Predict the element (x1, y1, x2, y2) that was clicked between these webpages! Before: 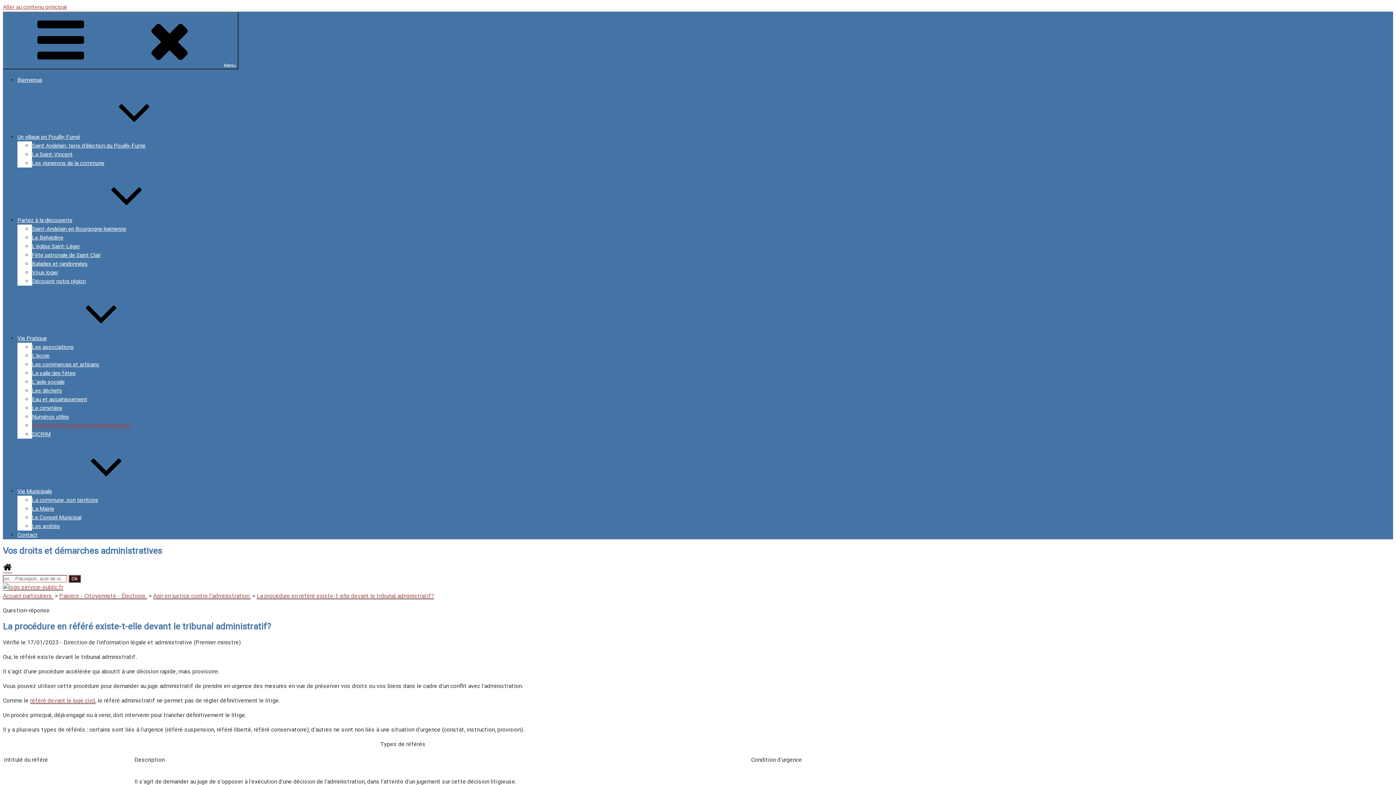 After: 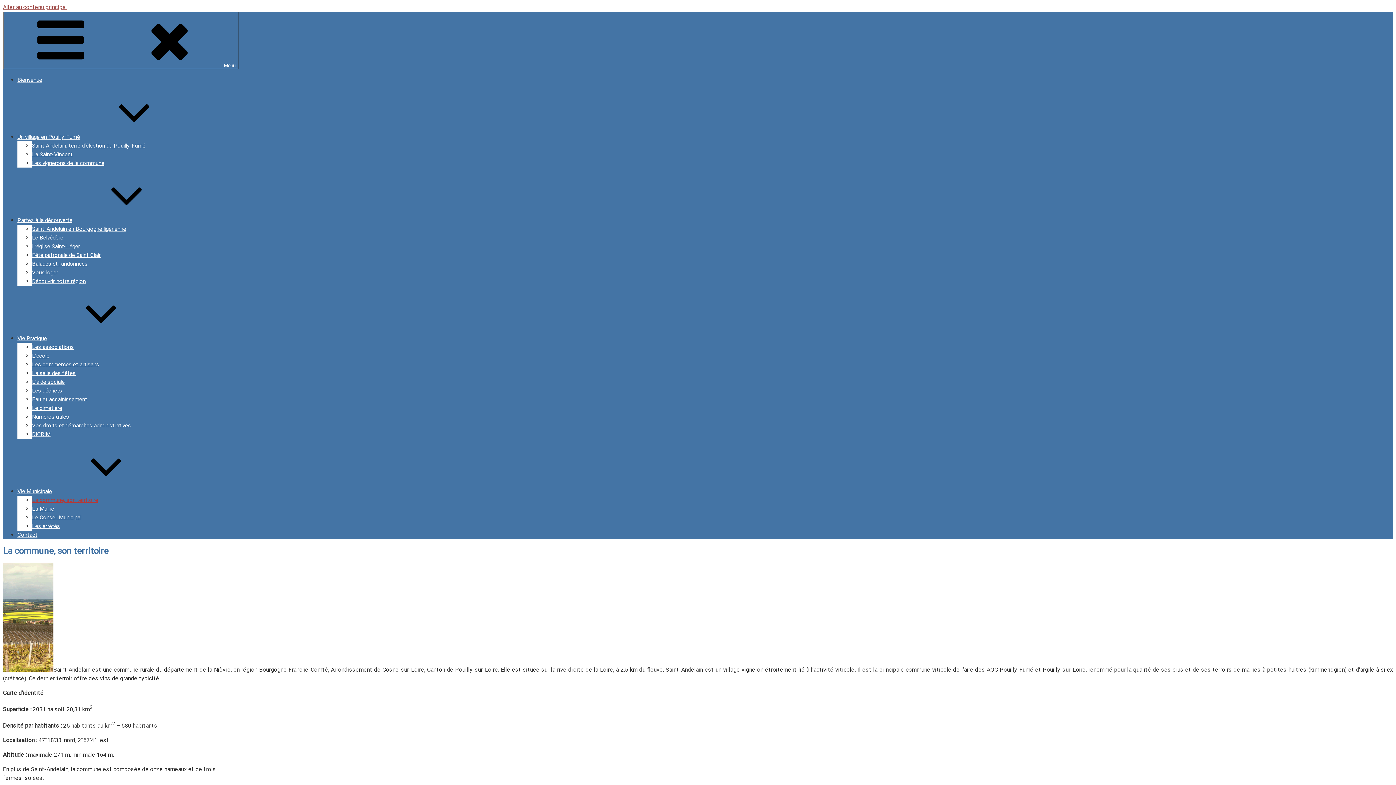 Action: label: La commune, son territoire bbox: (32, 497, 98, 503)